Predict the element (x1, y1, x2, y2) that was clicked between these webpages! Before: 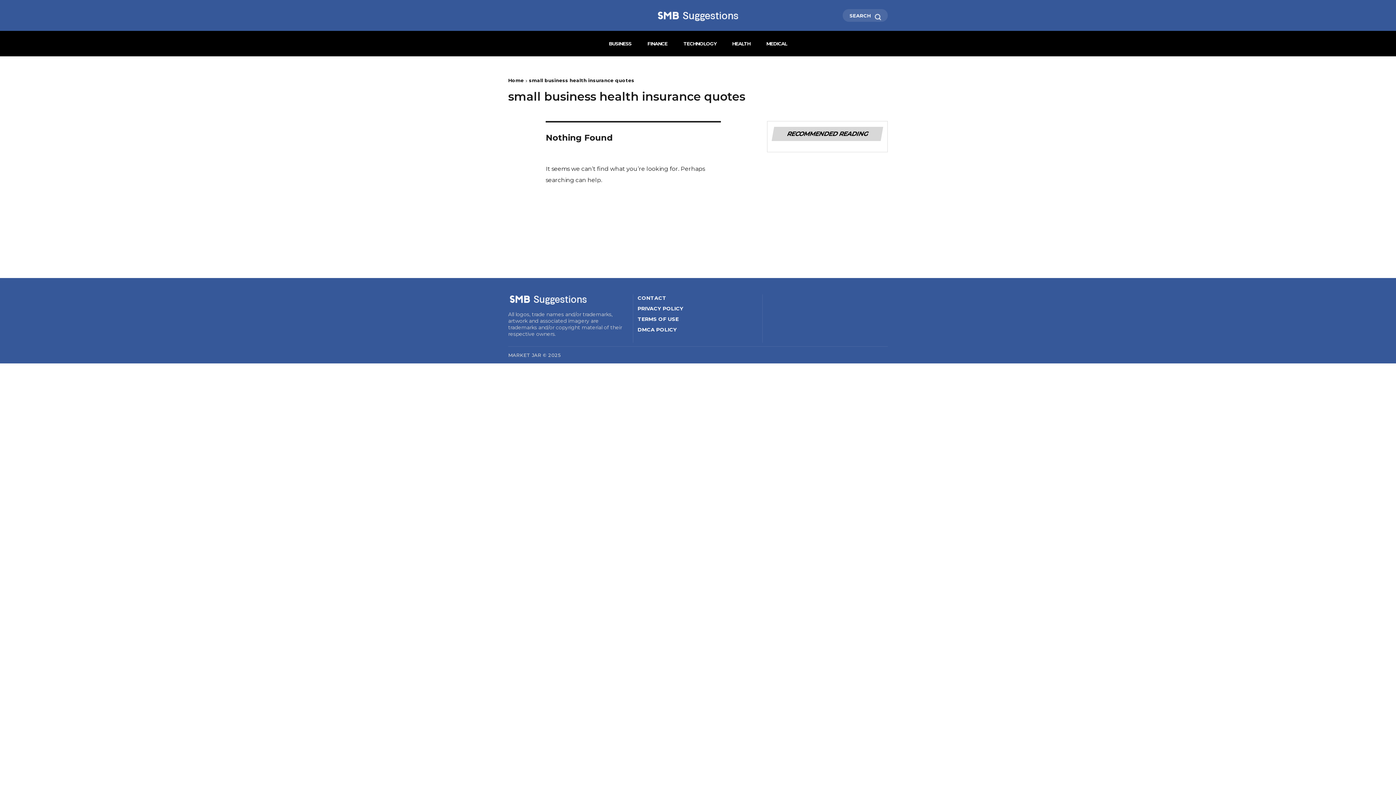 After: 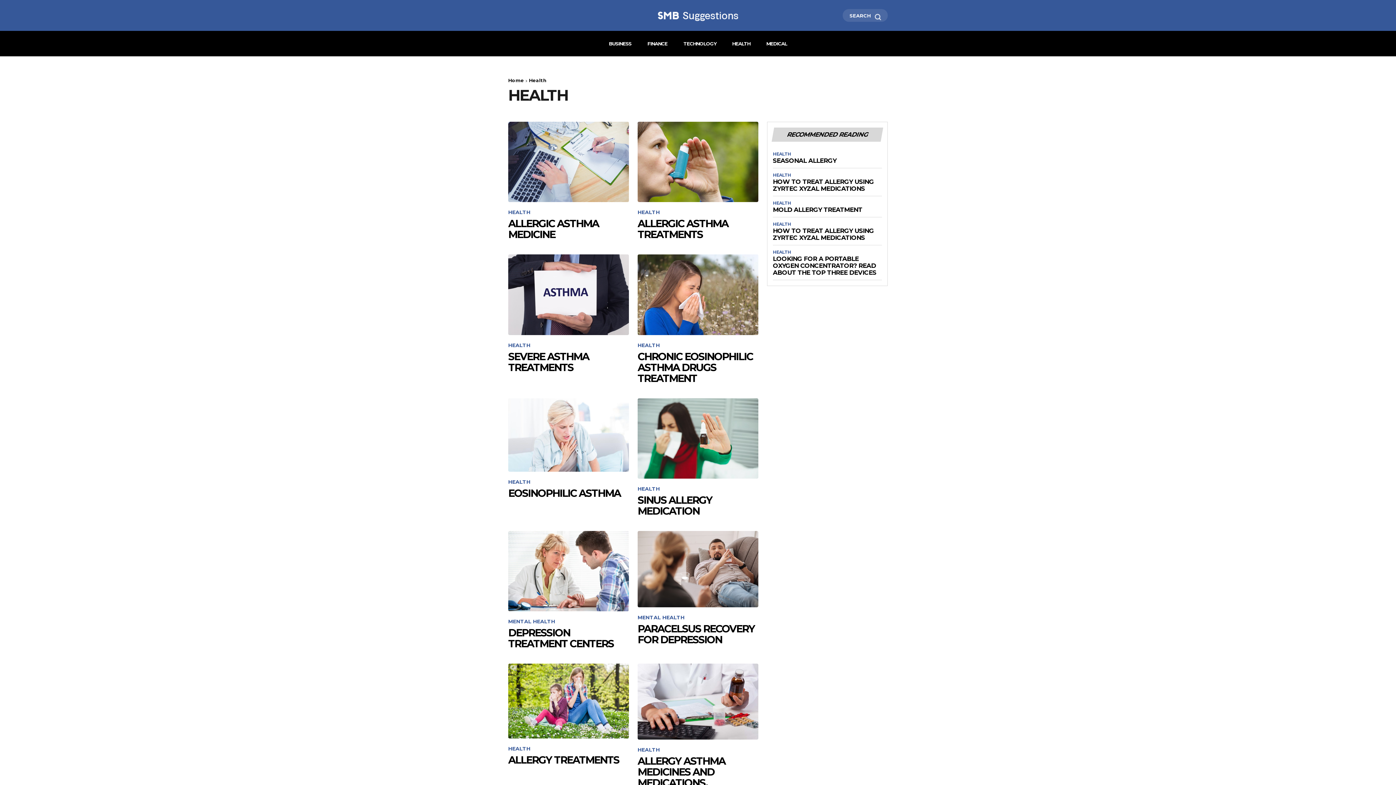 Action: label: HEALTH bbox: (732, 40, 750, 50)